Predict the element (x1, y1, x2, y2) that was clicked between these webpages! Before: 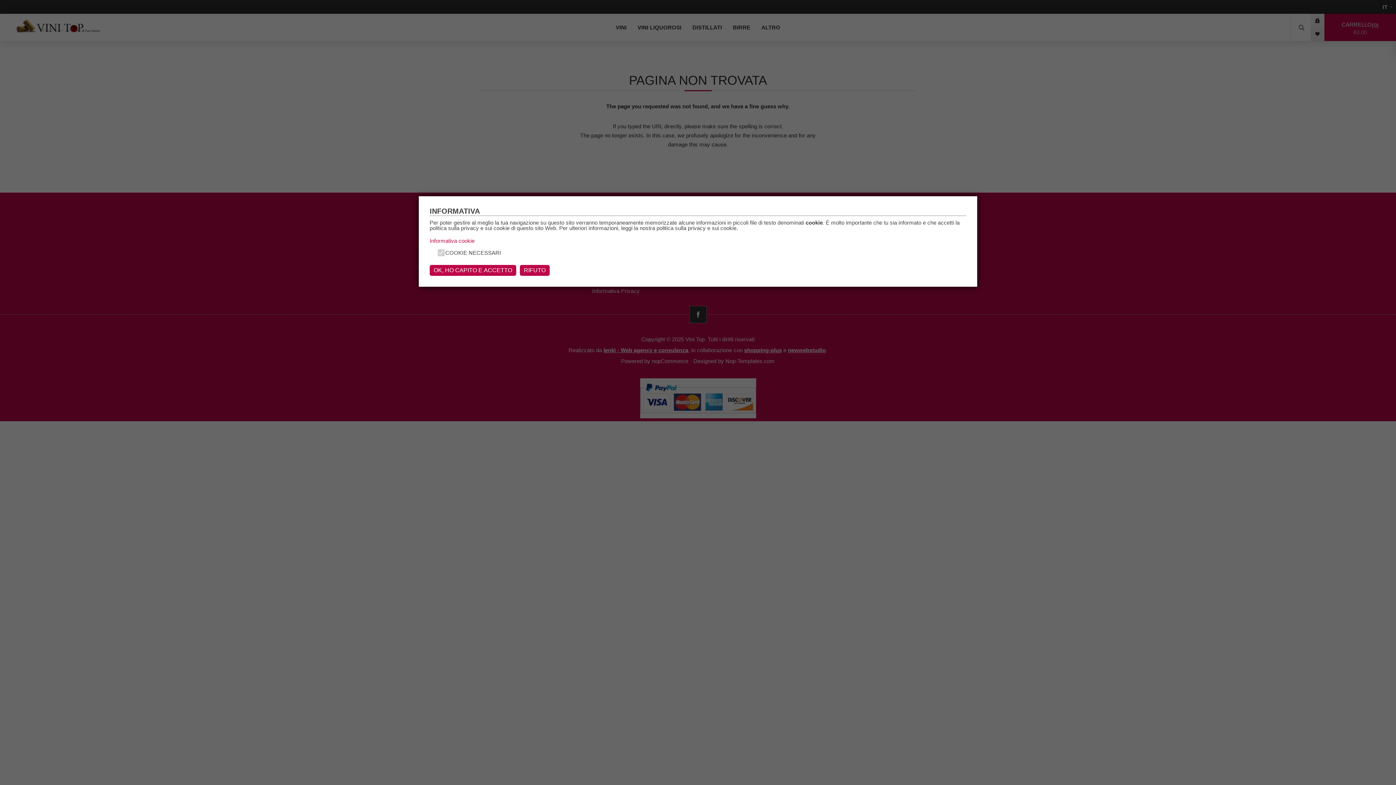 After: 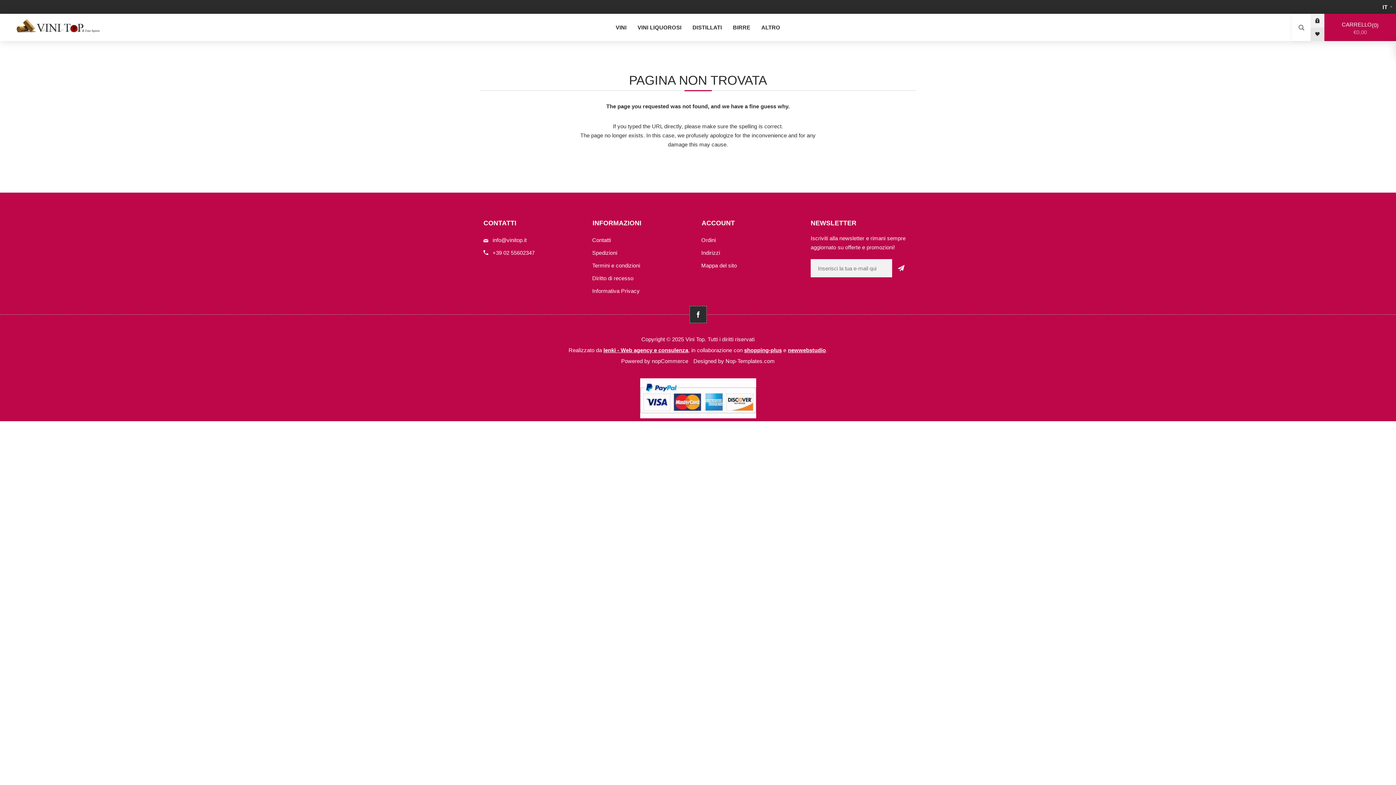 Action: label: OK, HO CAPITO E ACCETTO bbox: (429, 264, 516, 275)